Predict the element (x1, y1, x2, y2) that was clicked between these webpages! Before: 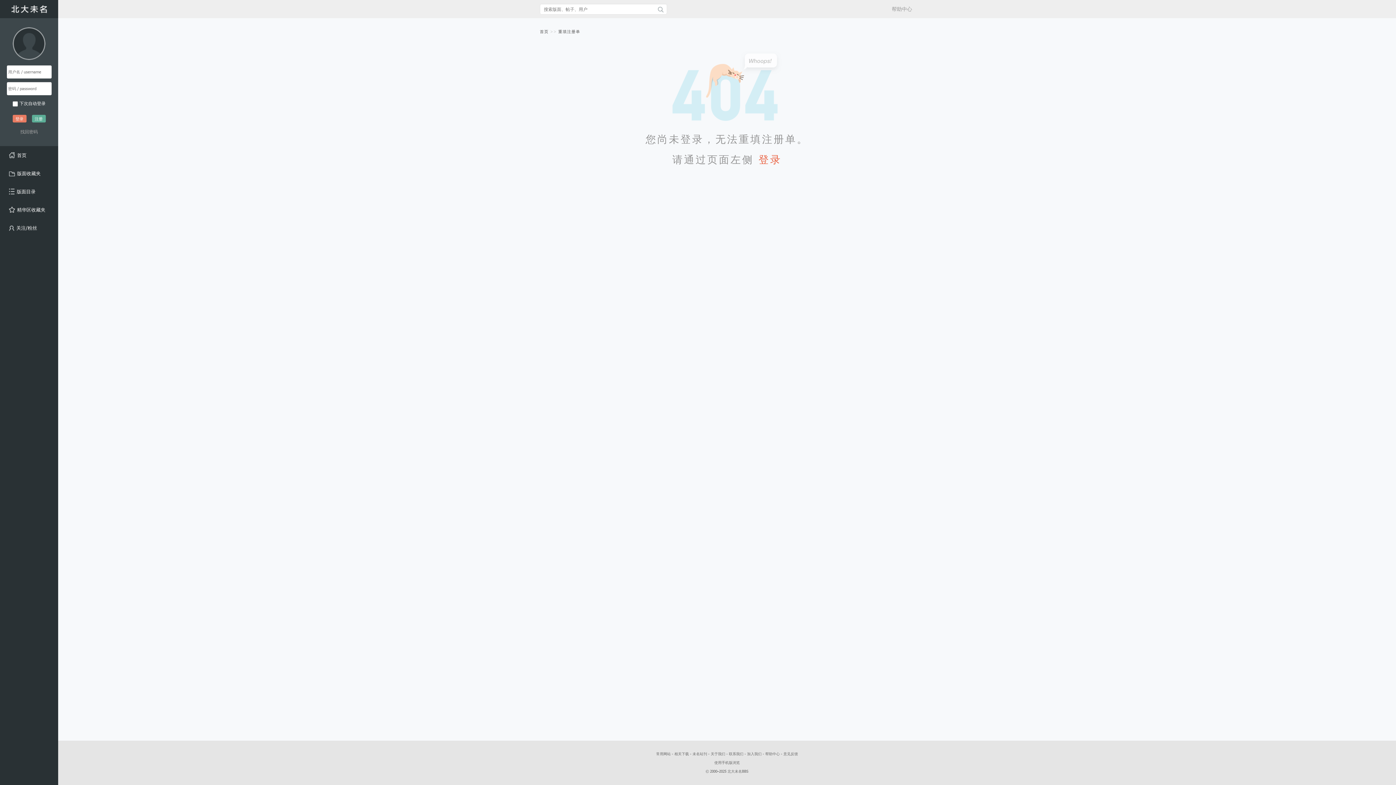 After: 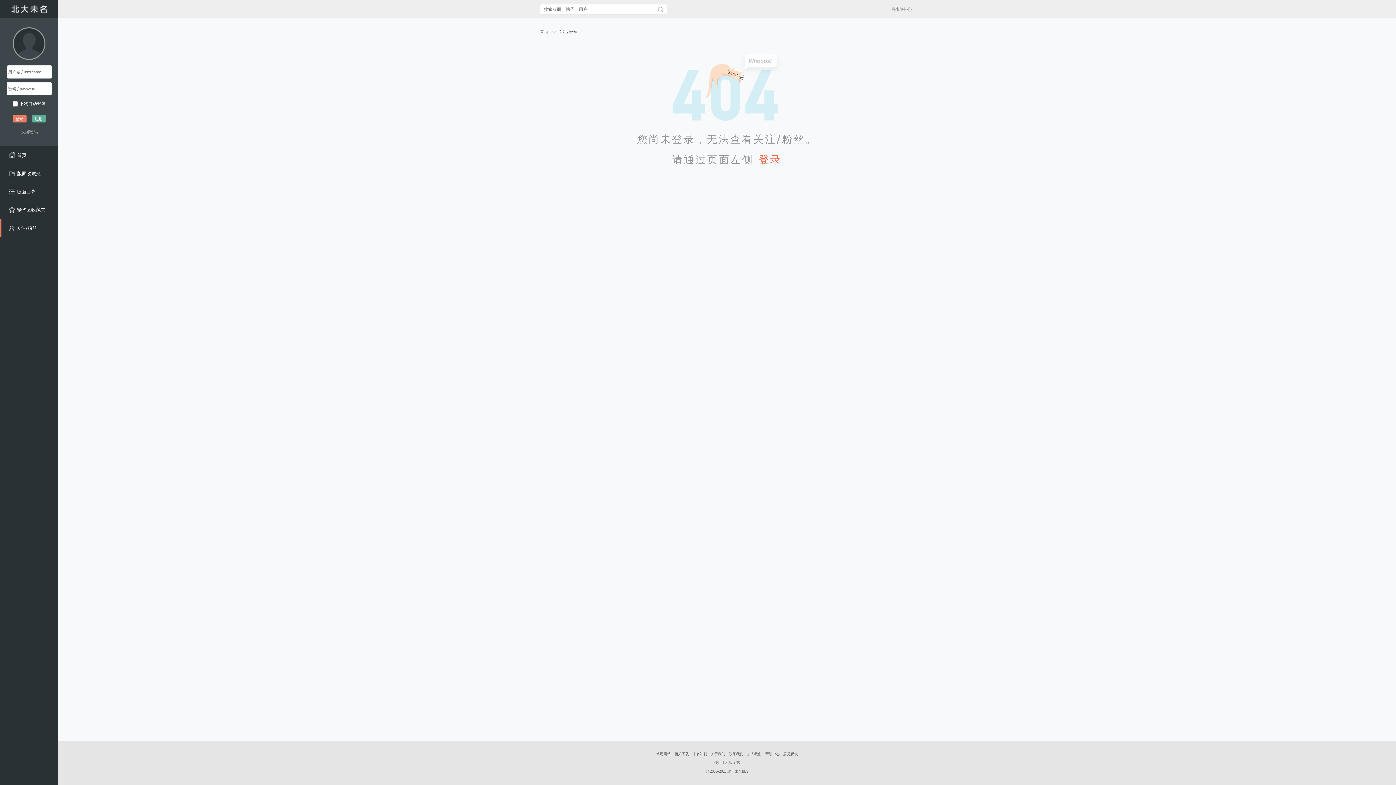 Action: bbox: (0, 218, 58, 237) label: 关注/粉丝